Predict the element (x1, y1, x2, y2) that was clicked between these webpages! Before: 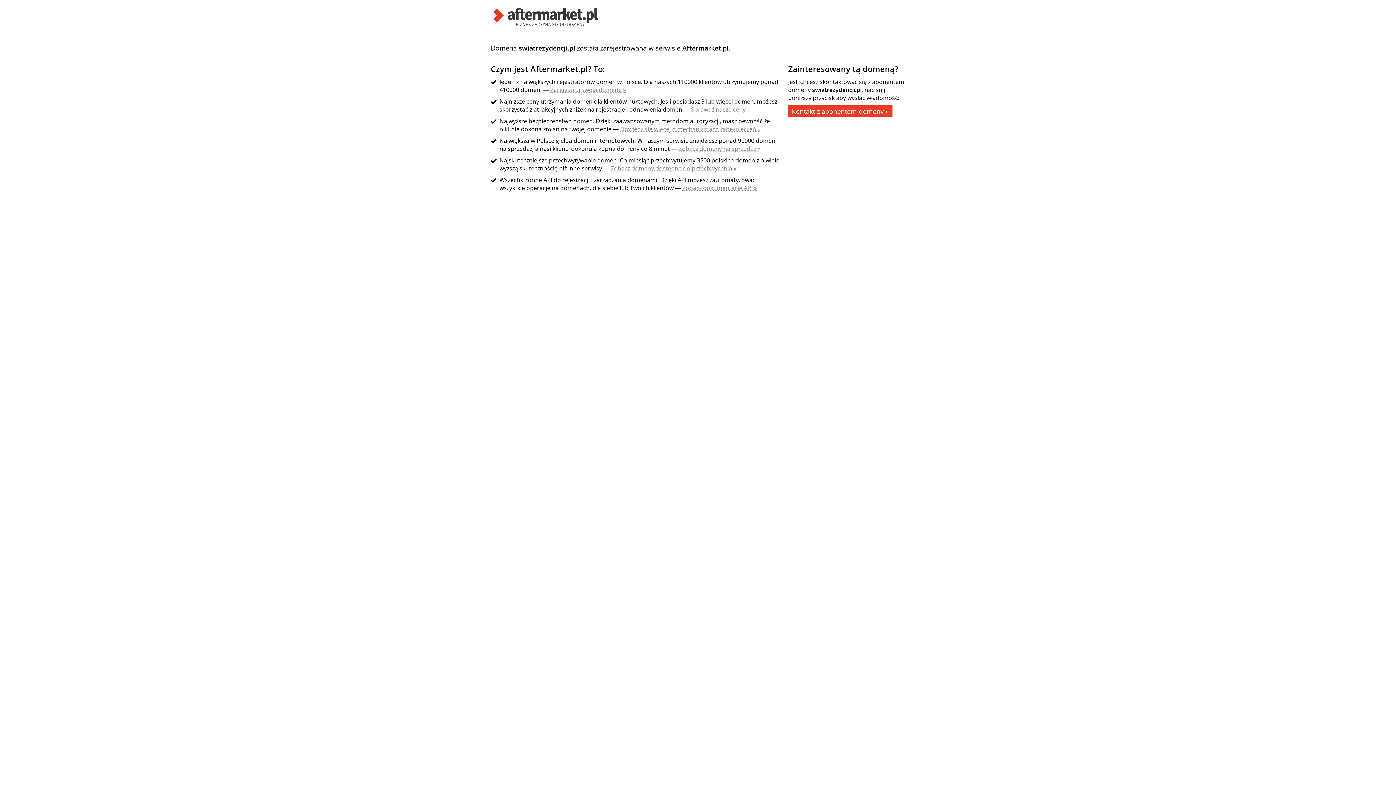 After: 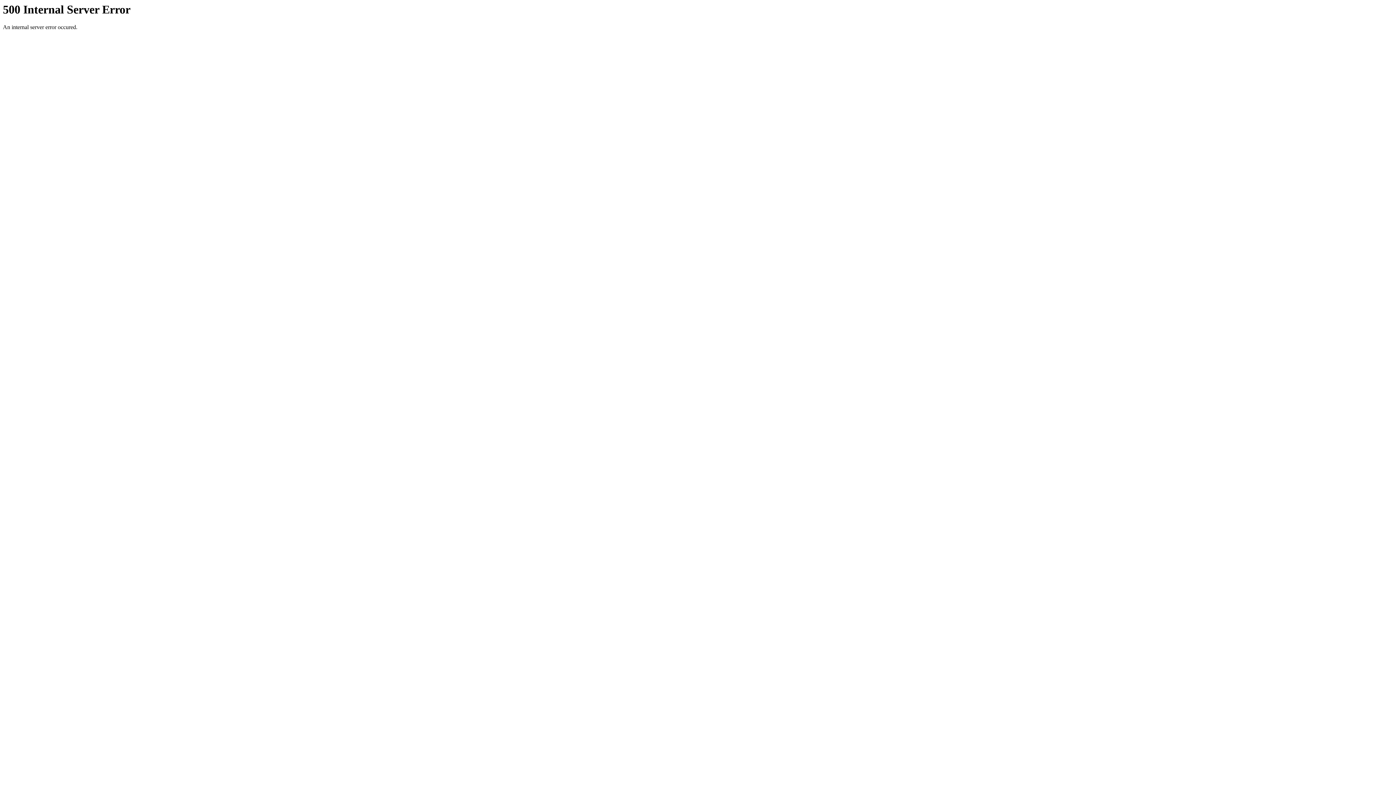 Action: bbox: (682, 184, 757, 192) label: Zobacz dokumentację API »